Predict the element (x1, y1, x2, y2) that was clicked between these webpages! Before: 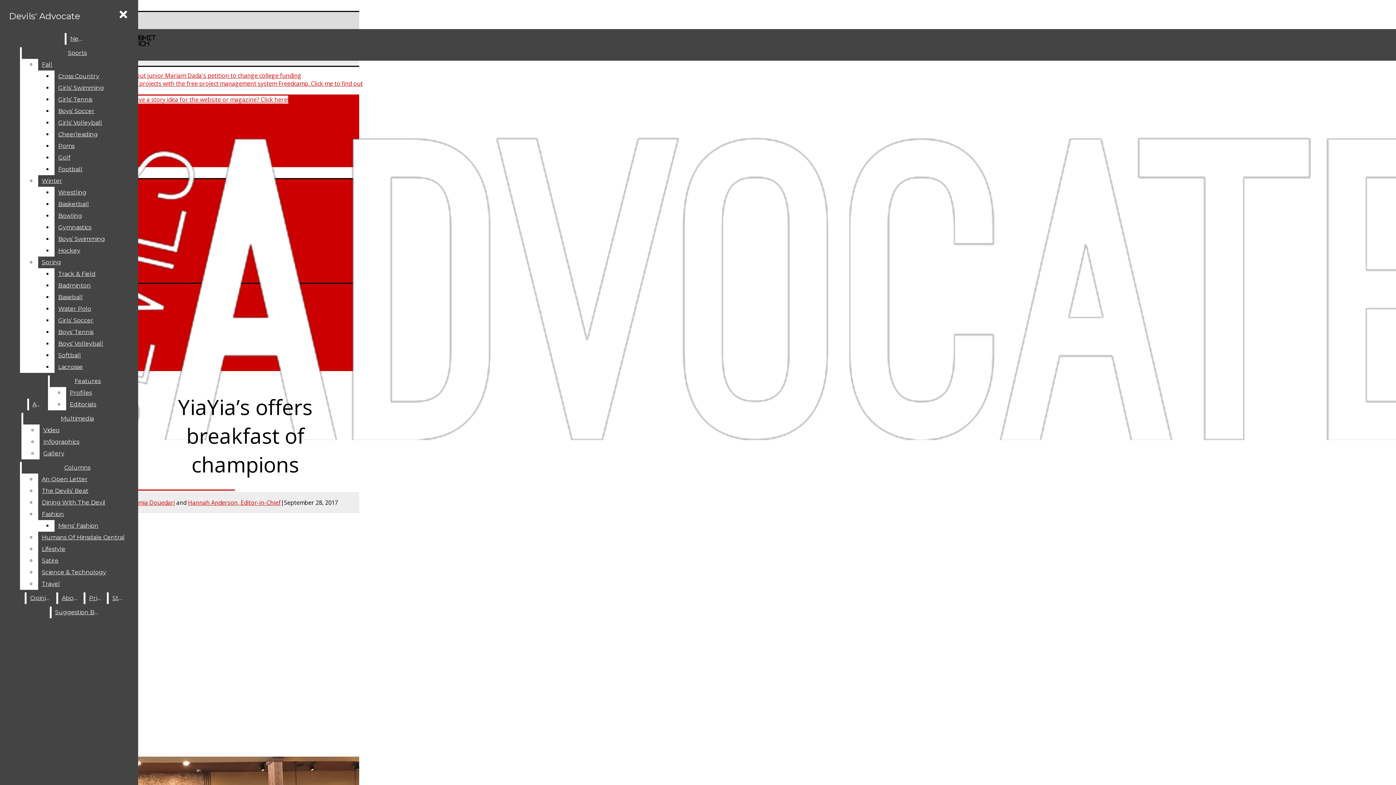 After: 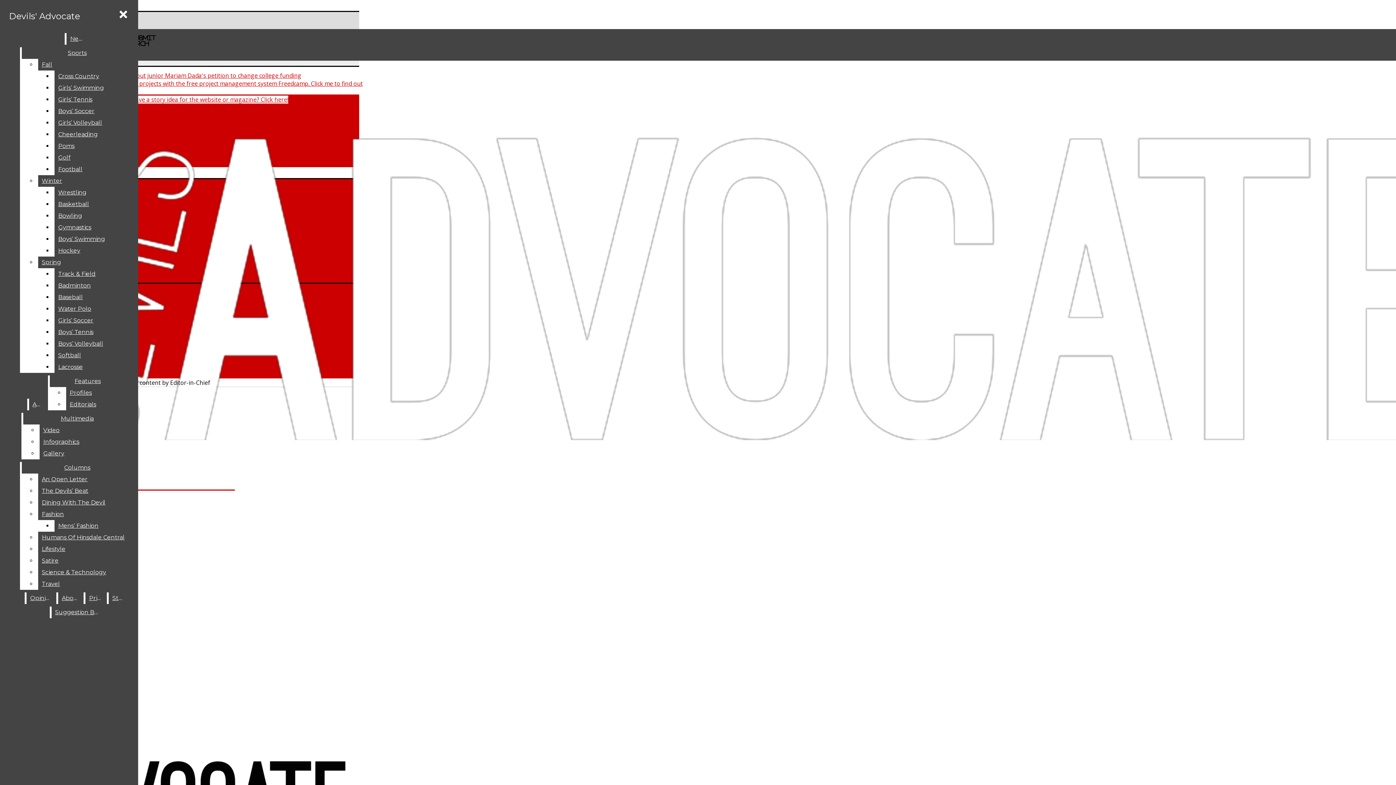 Action: bbox: (188, 498, 280, 506) label: Hannah Anderson, Editor-in-Chief